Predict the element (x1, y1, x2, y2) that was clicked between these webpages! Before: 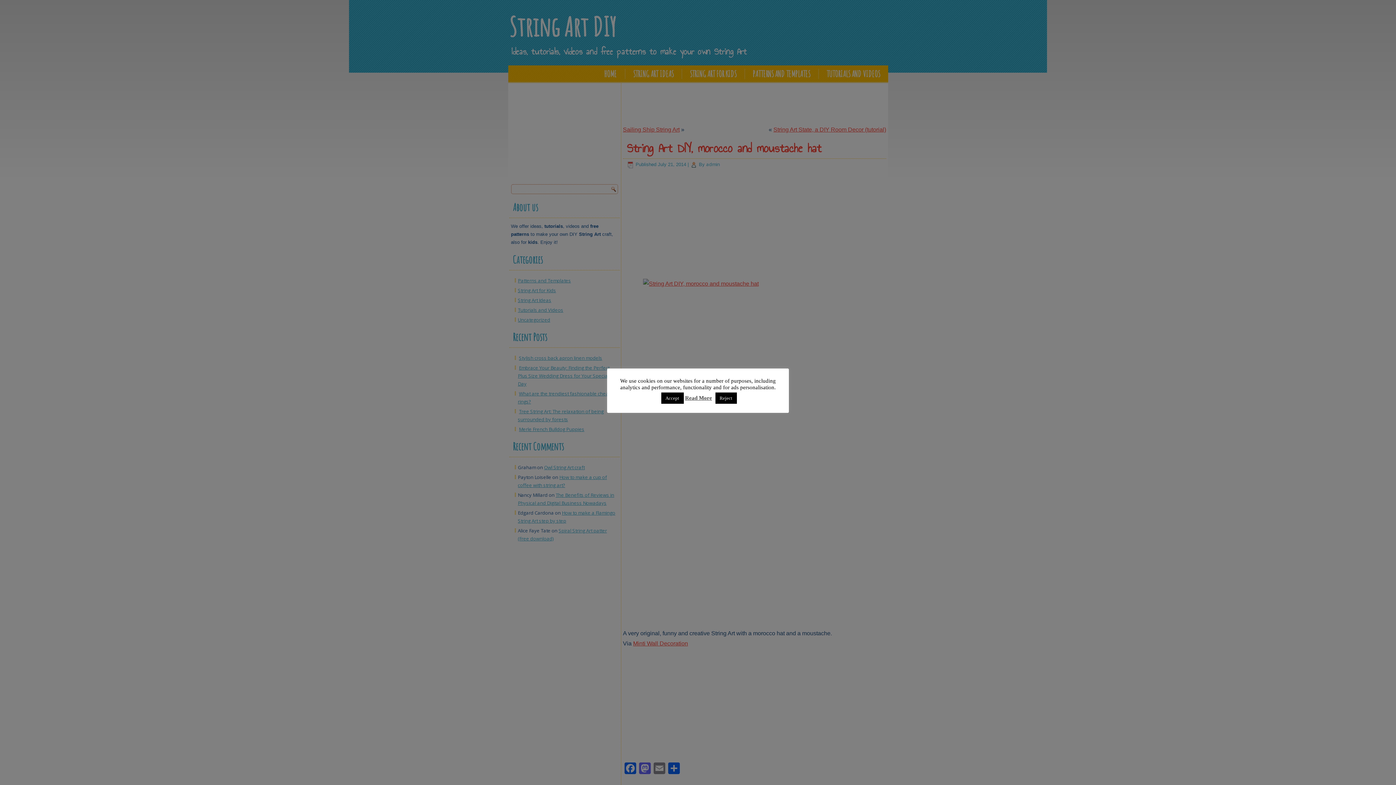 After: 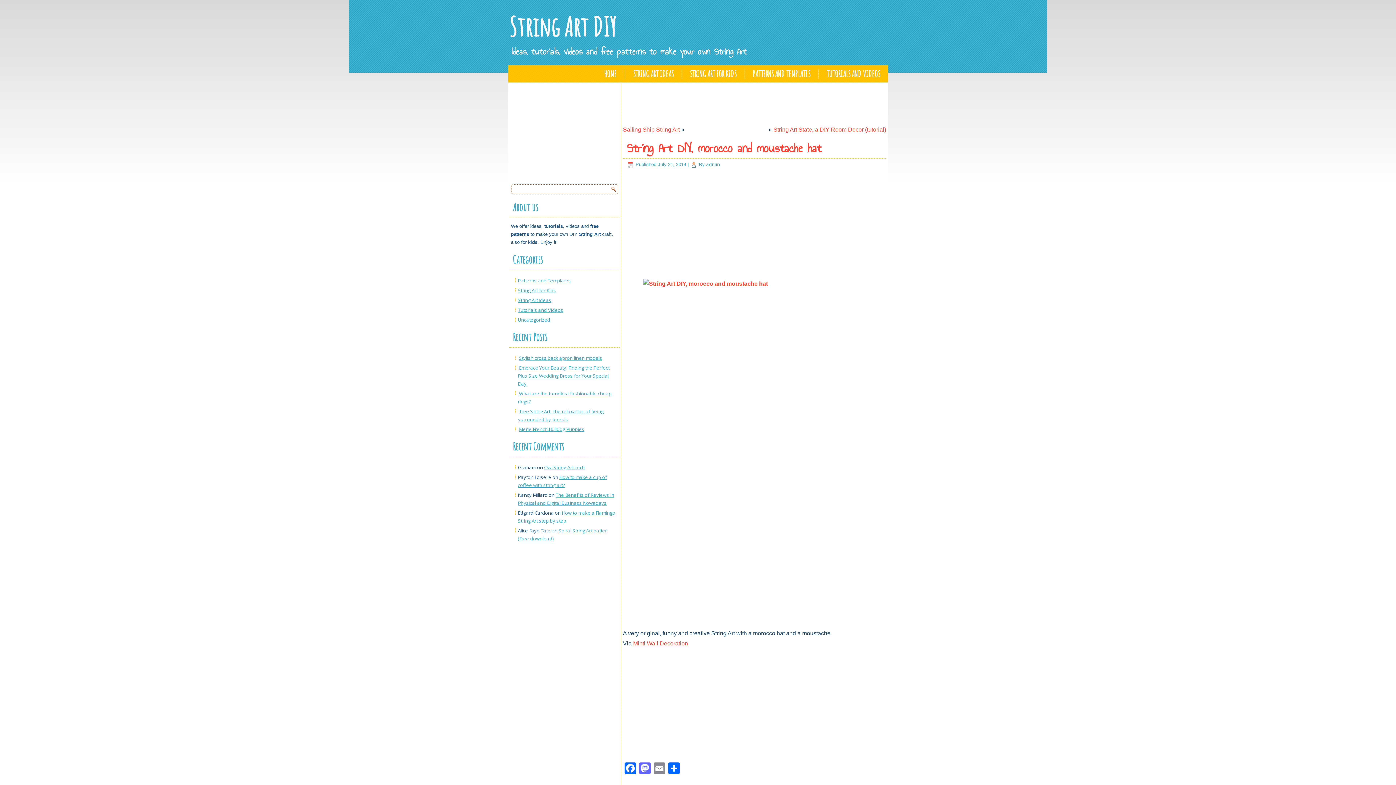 Action: bbox: (661, 392, 683, 404) label: Accept